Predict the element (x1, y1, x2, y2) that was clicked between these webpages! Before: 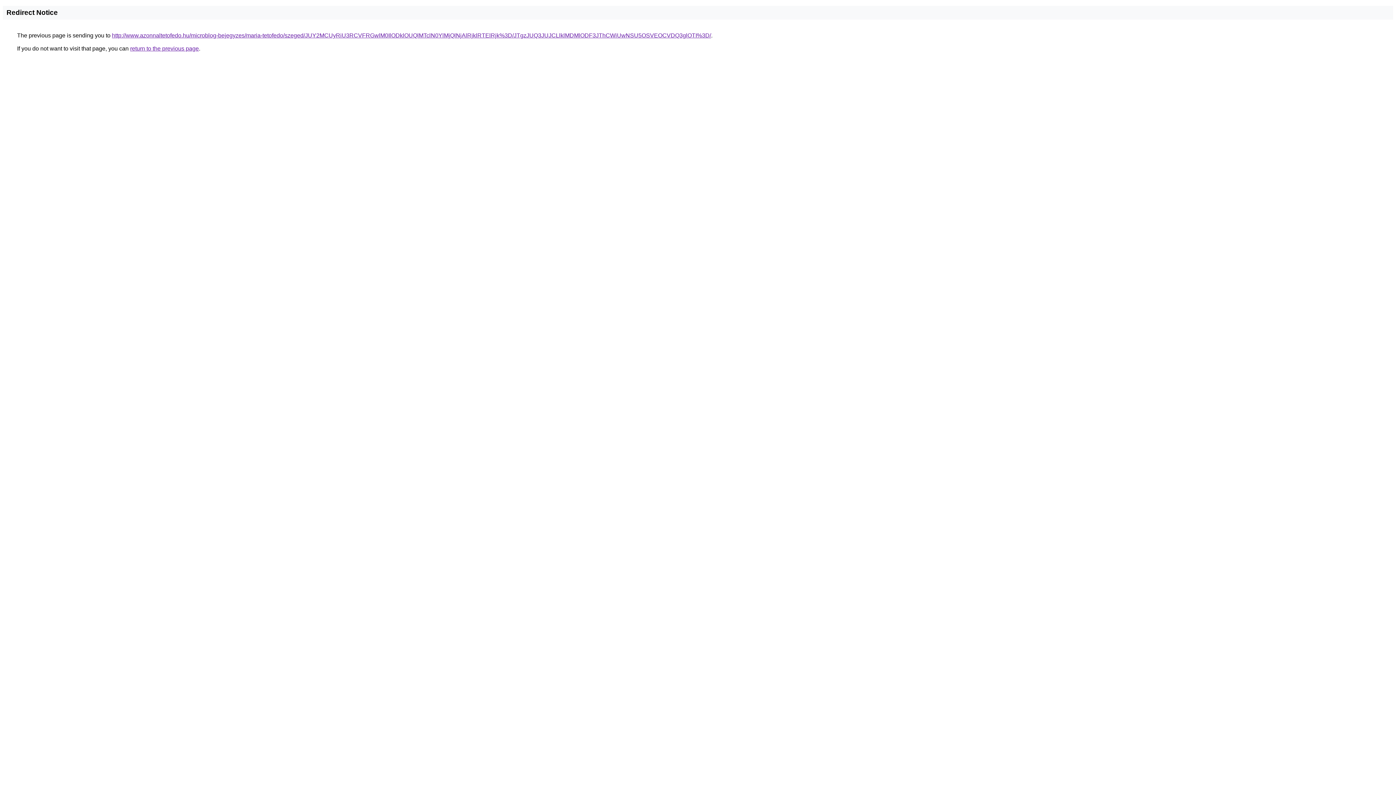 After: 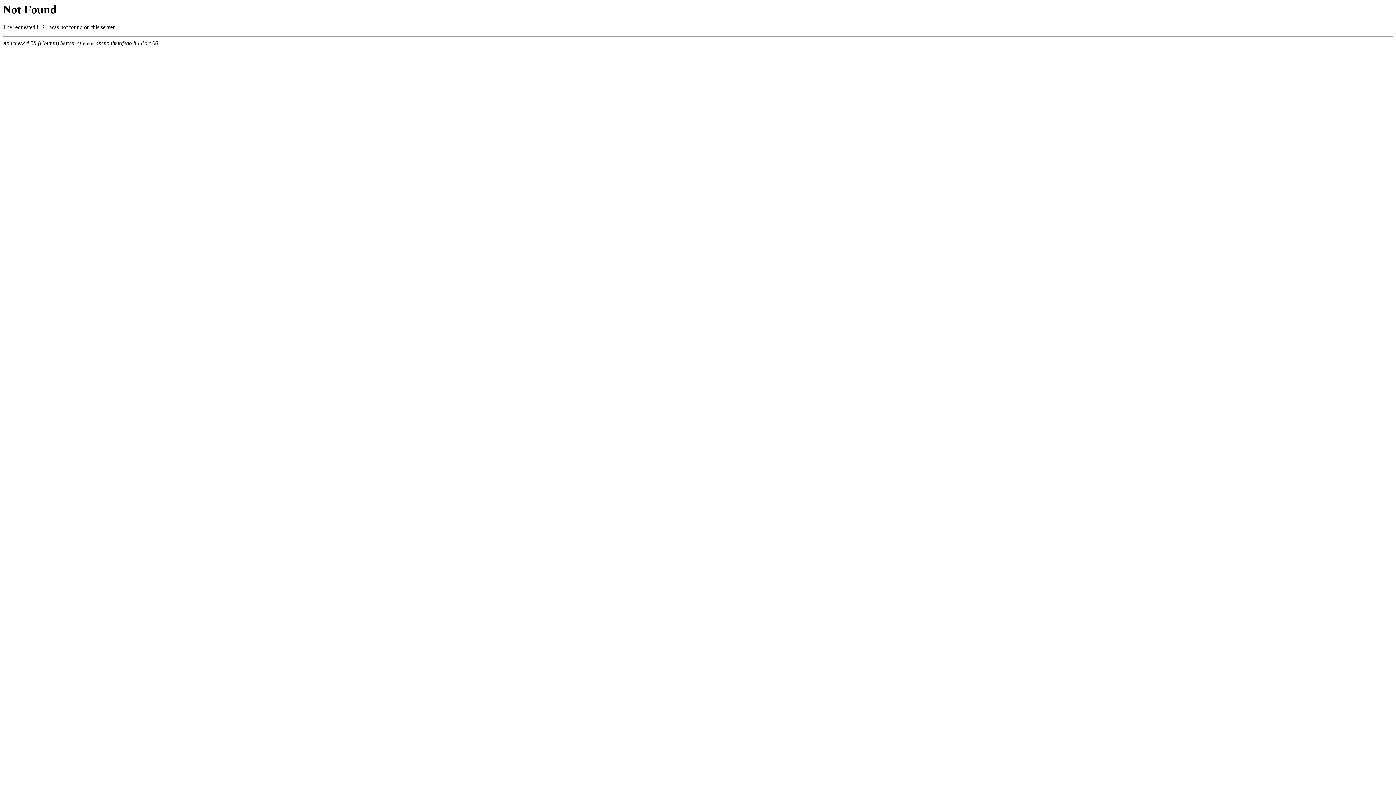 Action: bbox: (112, 32, 711, 38) label: http://www.azonnaltetofedo.hu/microblog-bejegyzes/maria-tetofedo/szeged/JUY2MCUyRiU3RCVFRGwlM0IlODklOUQlMTclN0YlMjQlNjAlRjklRTElRjk%3D/JTgzJUQ3JUJCLlklMDMlODF3JThCWiUwNSU5OSVEOCVDQ3glOTI%3D/